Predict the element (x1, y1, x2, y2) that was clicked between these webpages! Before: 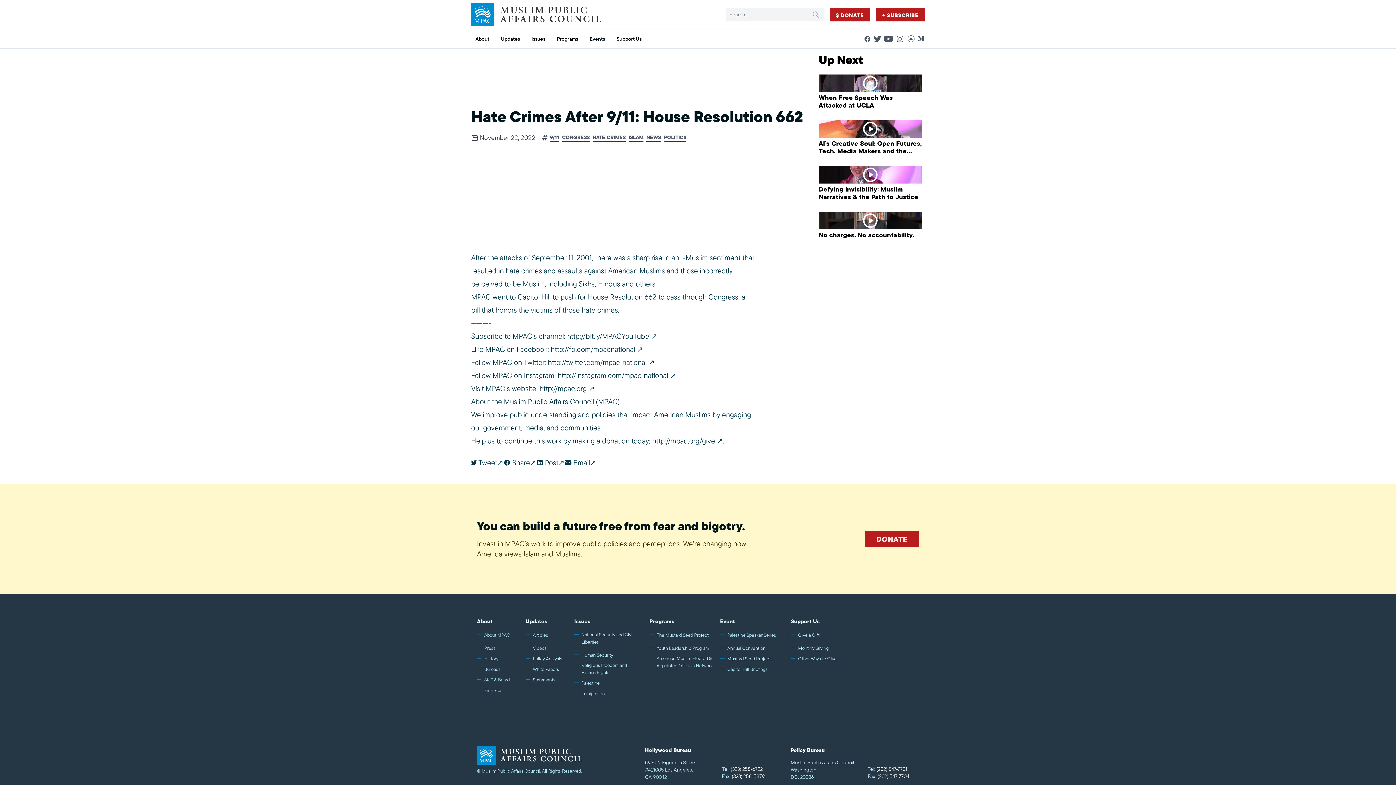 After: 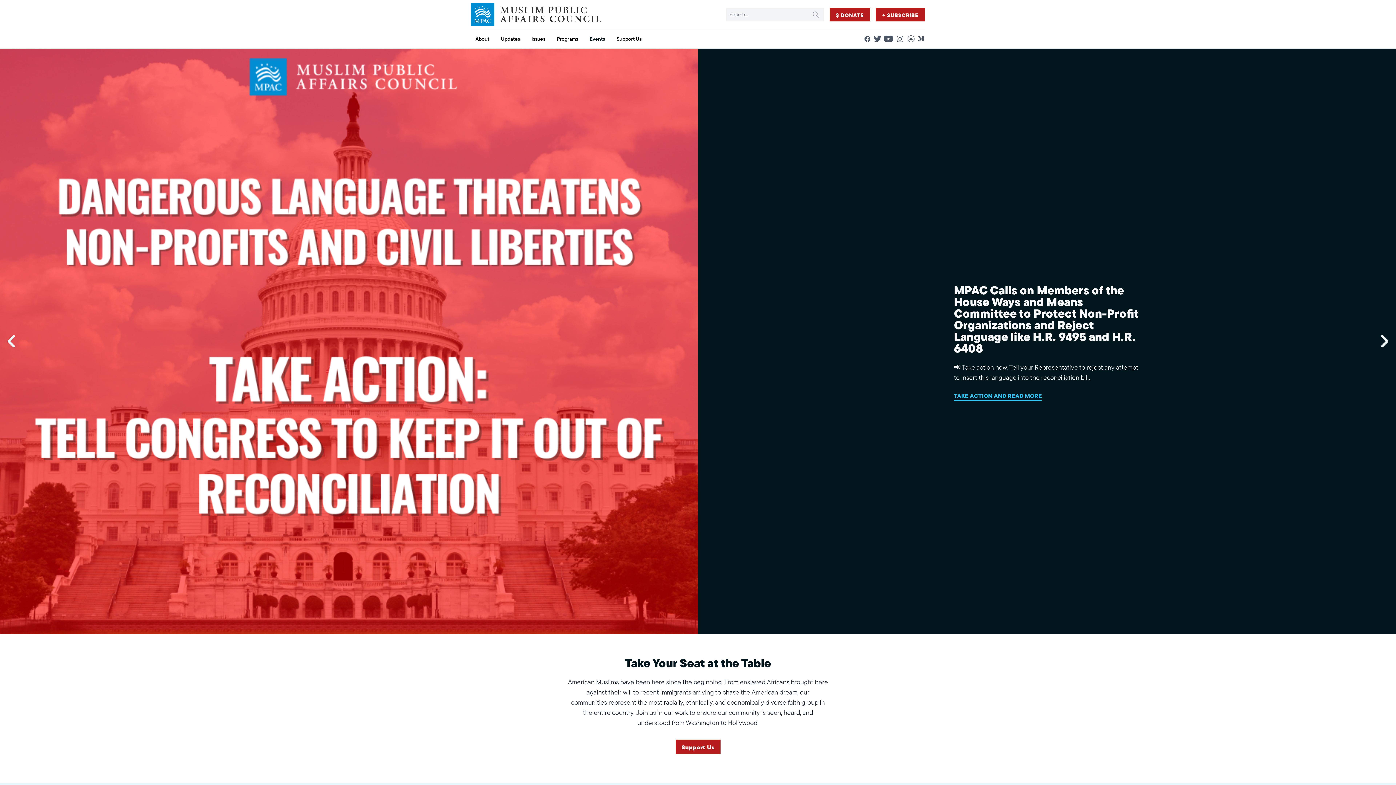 Action: label: Muslim Public Affairs Council bbox: (471, 2, 601, 26)